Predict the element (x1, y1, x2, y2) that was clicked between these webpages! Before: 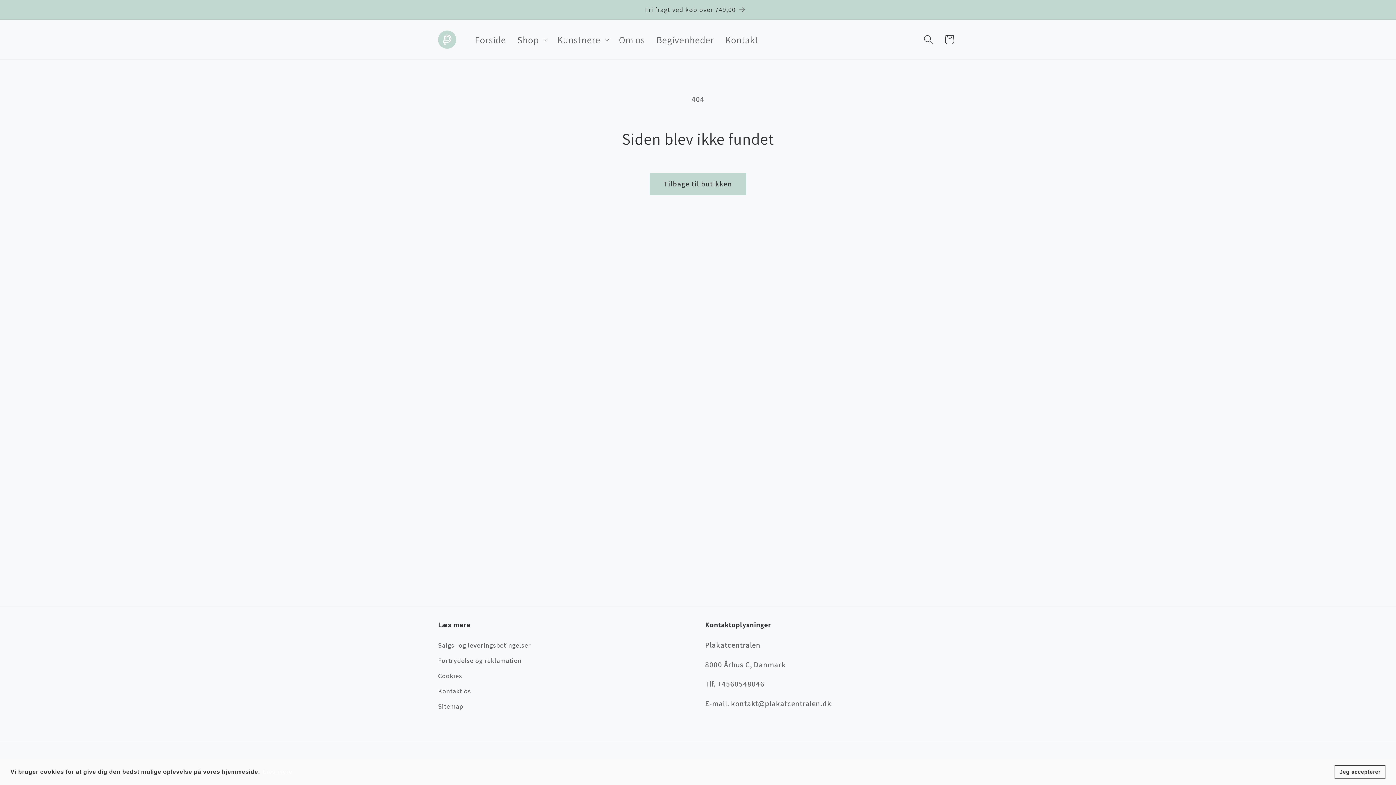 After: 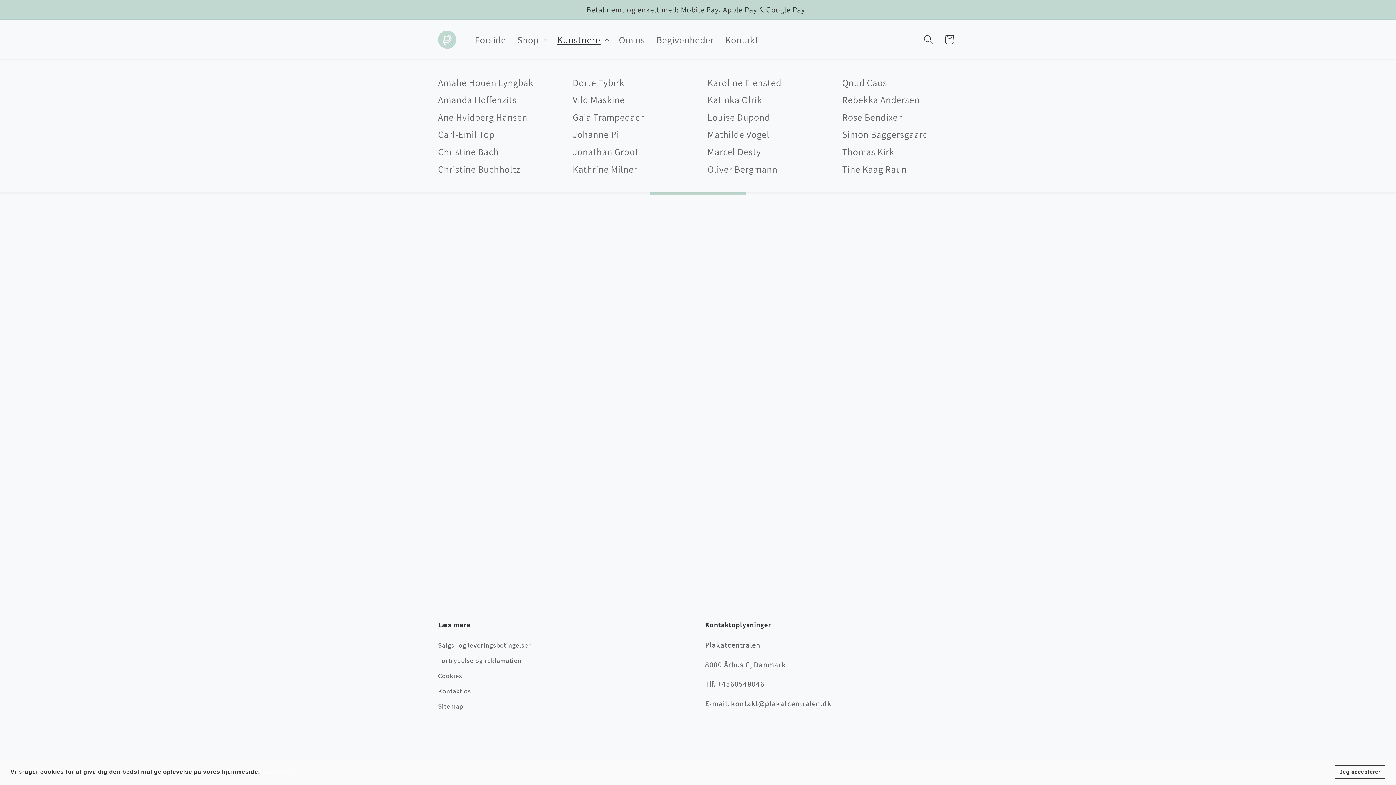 Action: label: Kunstnere bbox: (551, 28, 613, 51)